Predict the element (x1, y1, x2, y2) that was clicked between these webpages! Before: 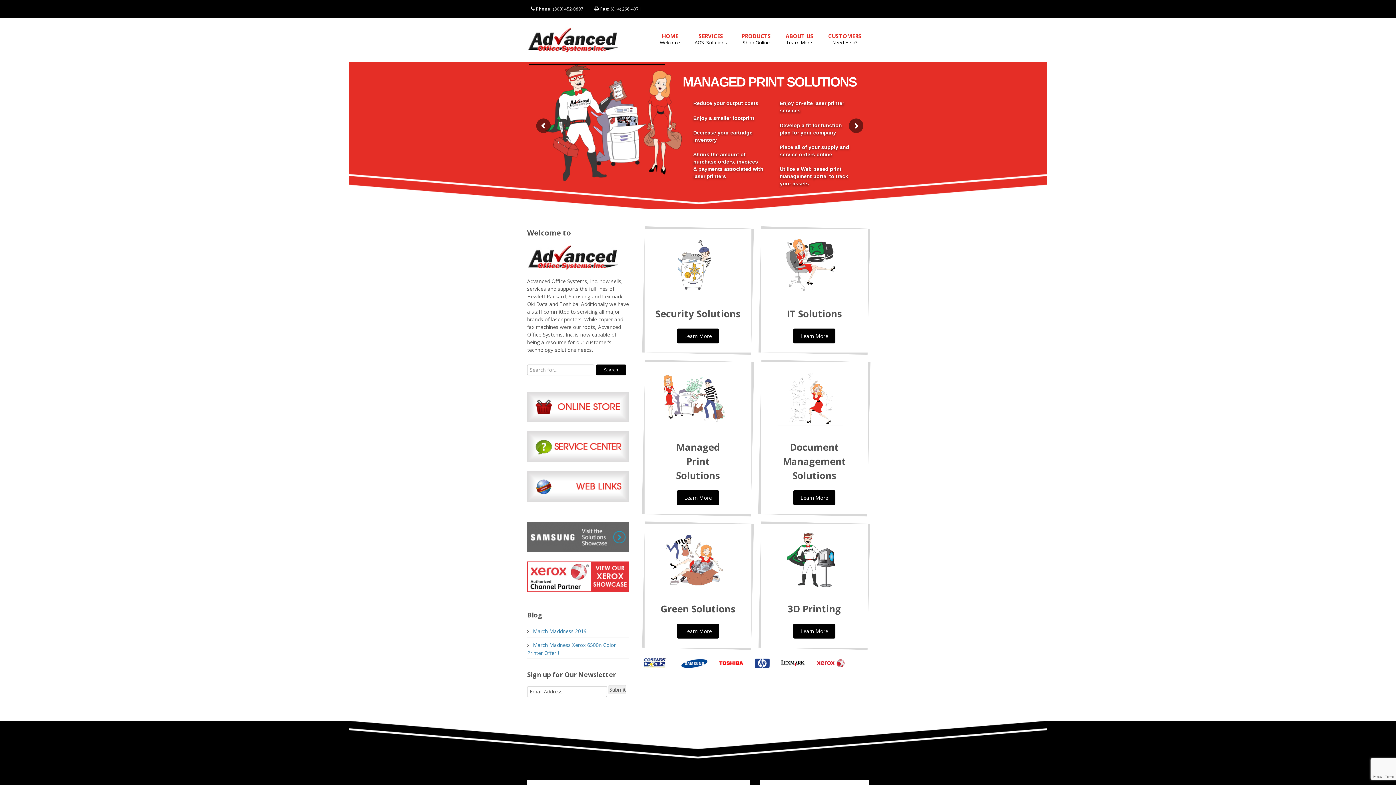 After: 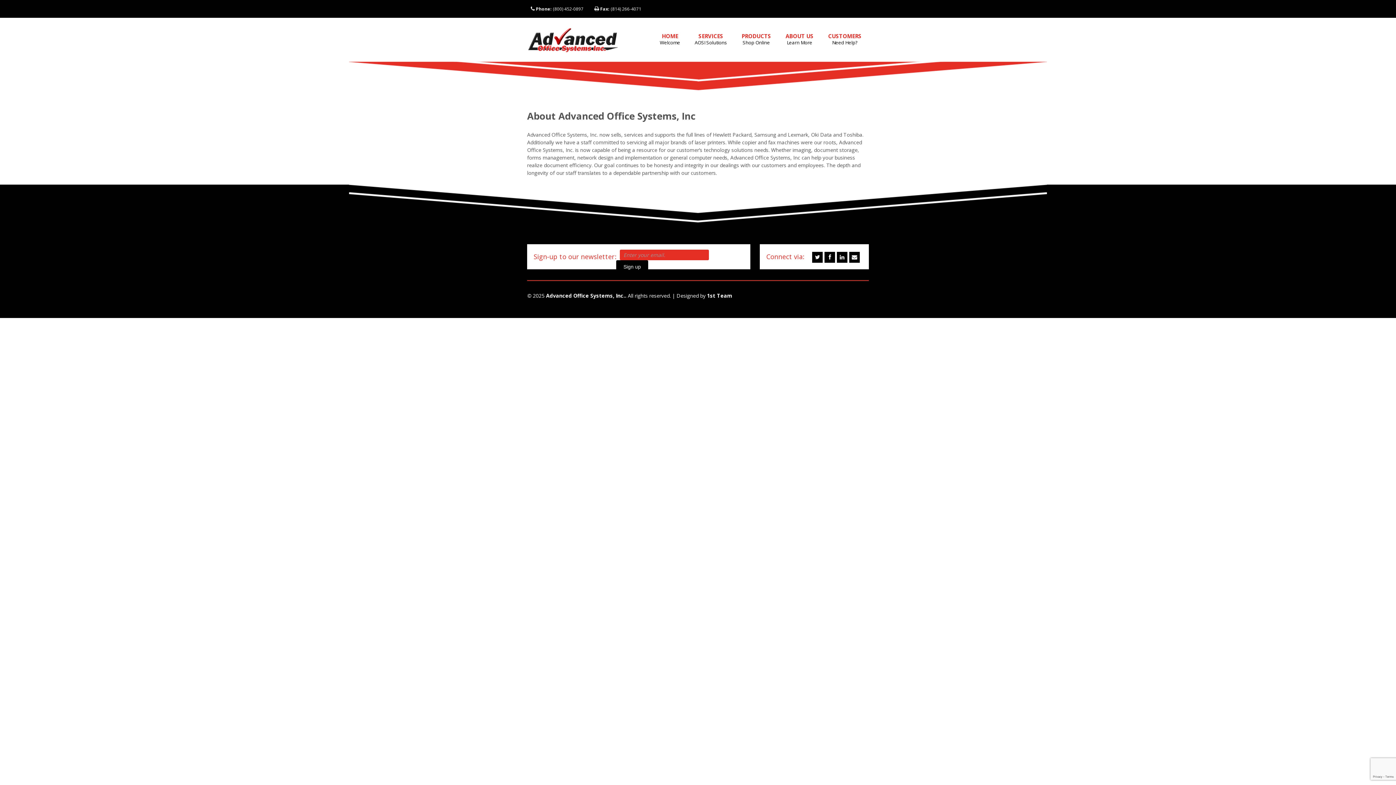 Action: label: ABOUT US

Learn More bbox: (778, 17, 821, 61)